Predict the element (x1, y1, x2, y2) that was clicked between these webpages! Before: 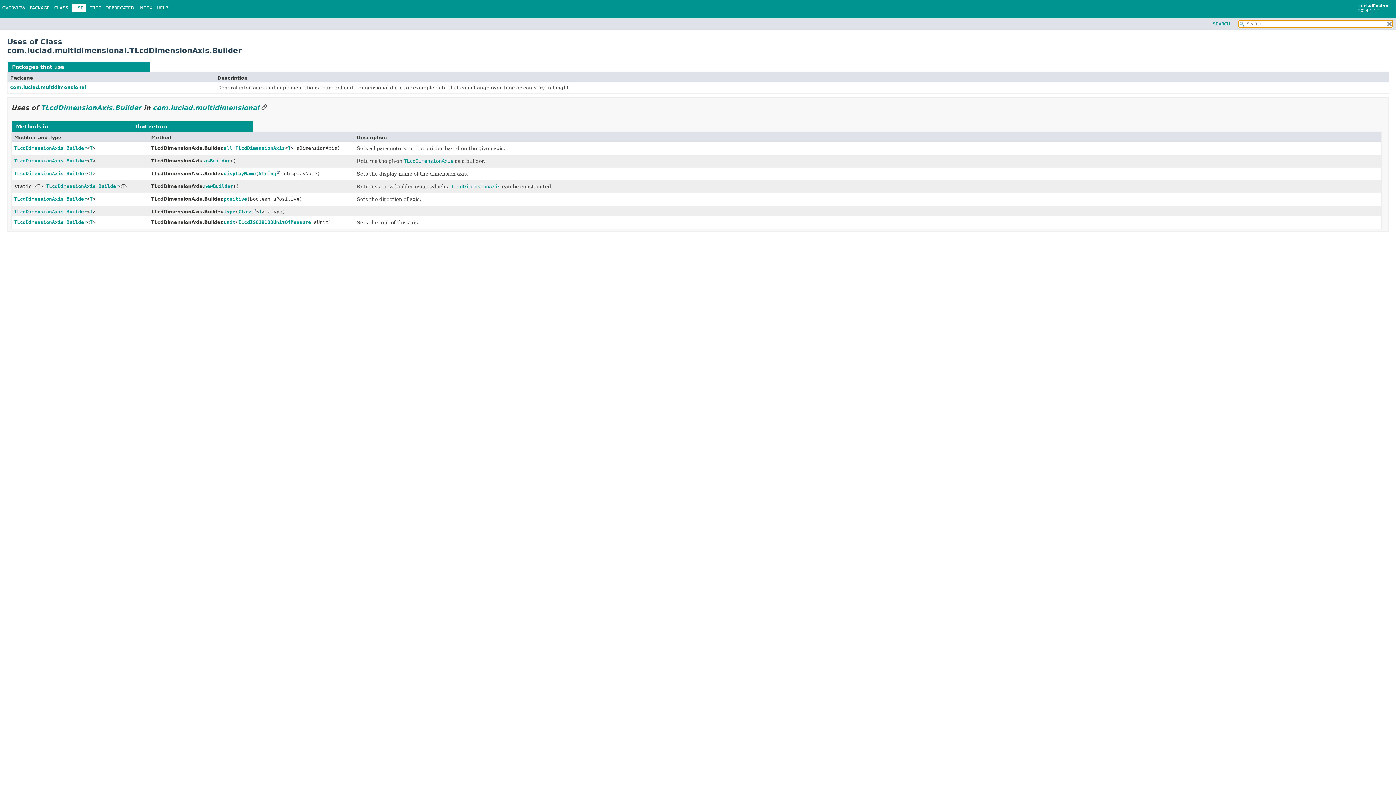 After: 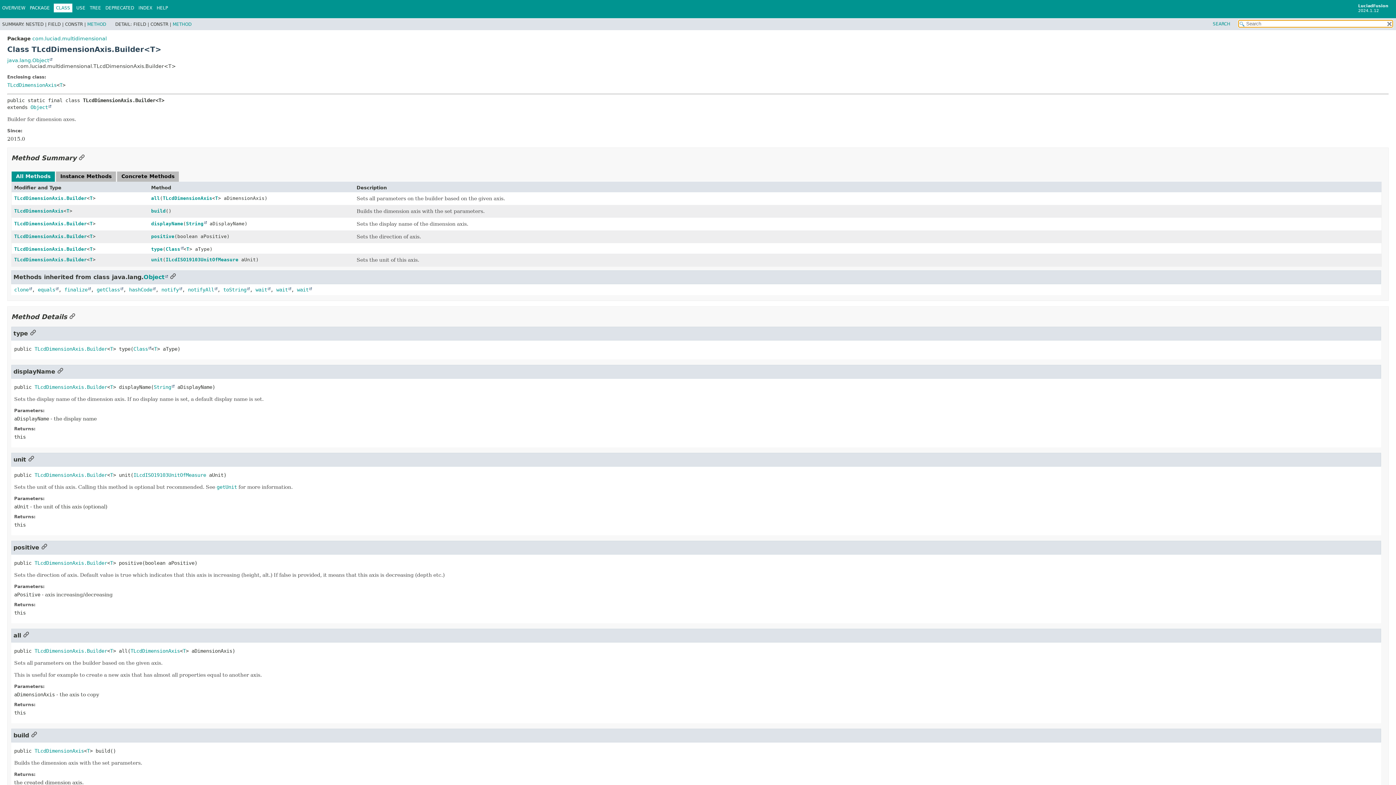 Action: label: TLcdDimensionAxis.Builder bbox: (14, 170, 86, 176)